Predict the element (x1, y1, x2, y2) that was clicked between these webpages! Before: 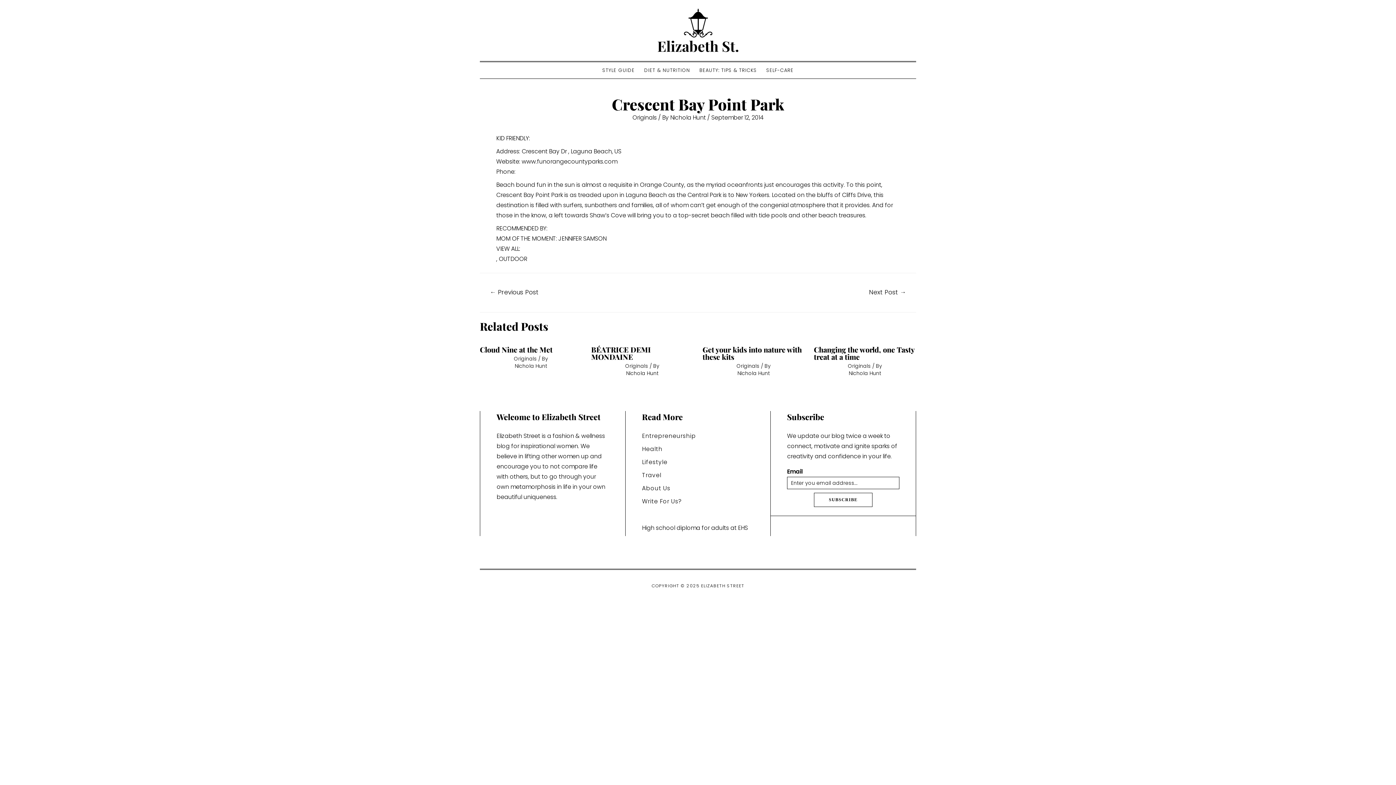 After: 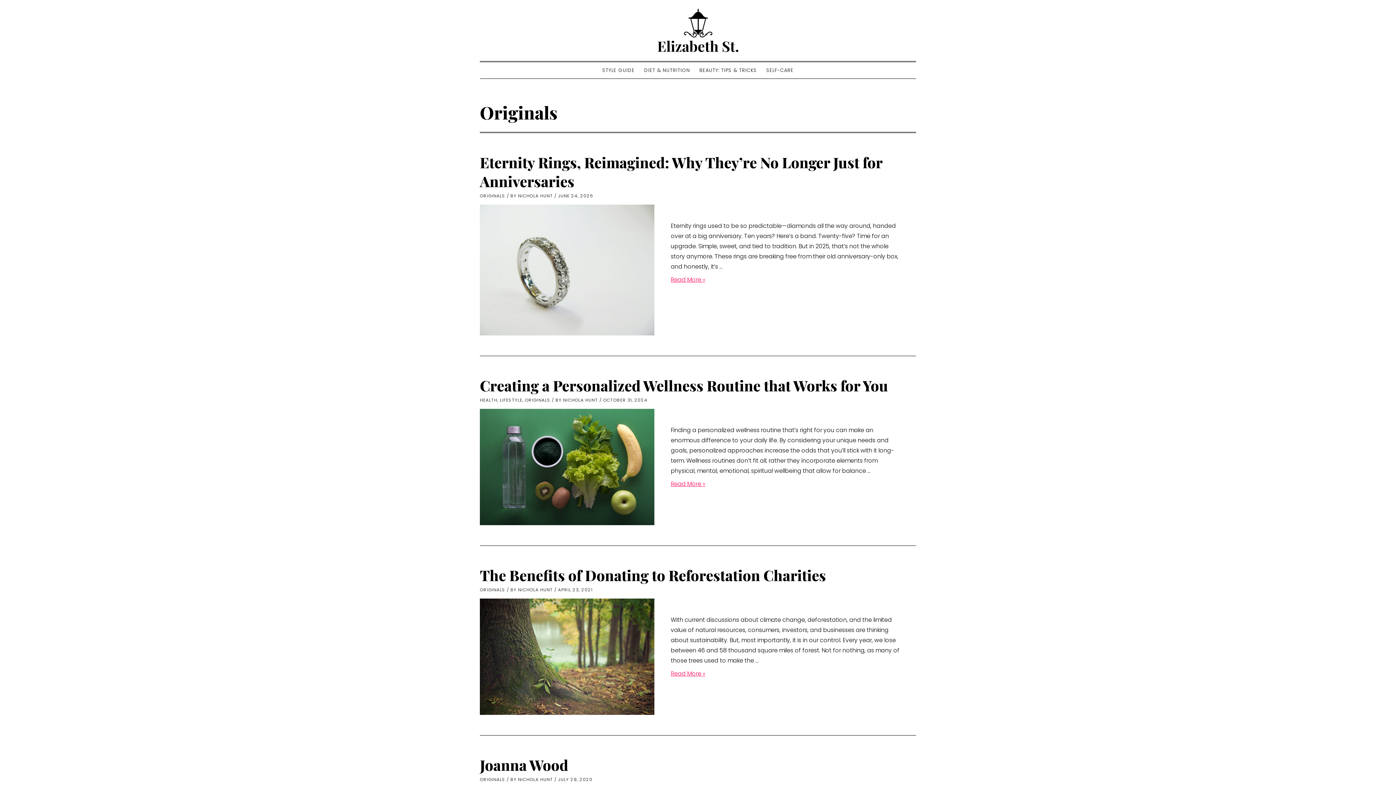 Action: bbox: (632, 113, 656, 121) label: Originals